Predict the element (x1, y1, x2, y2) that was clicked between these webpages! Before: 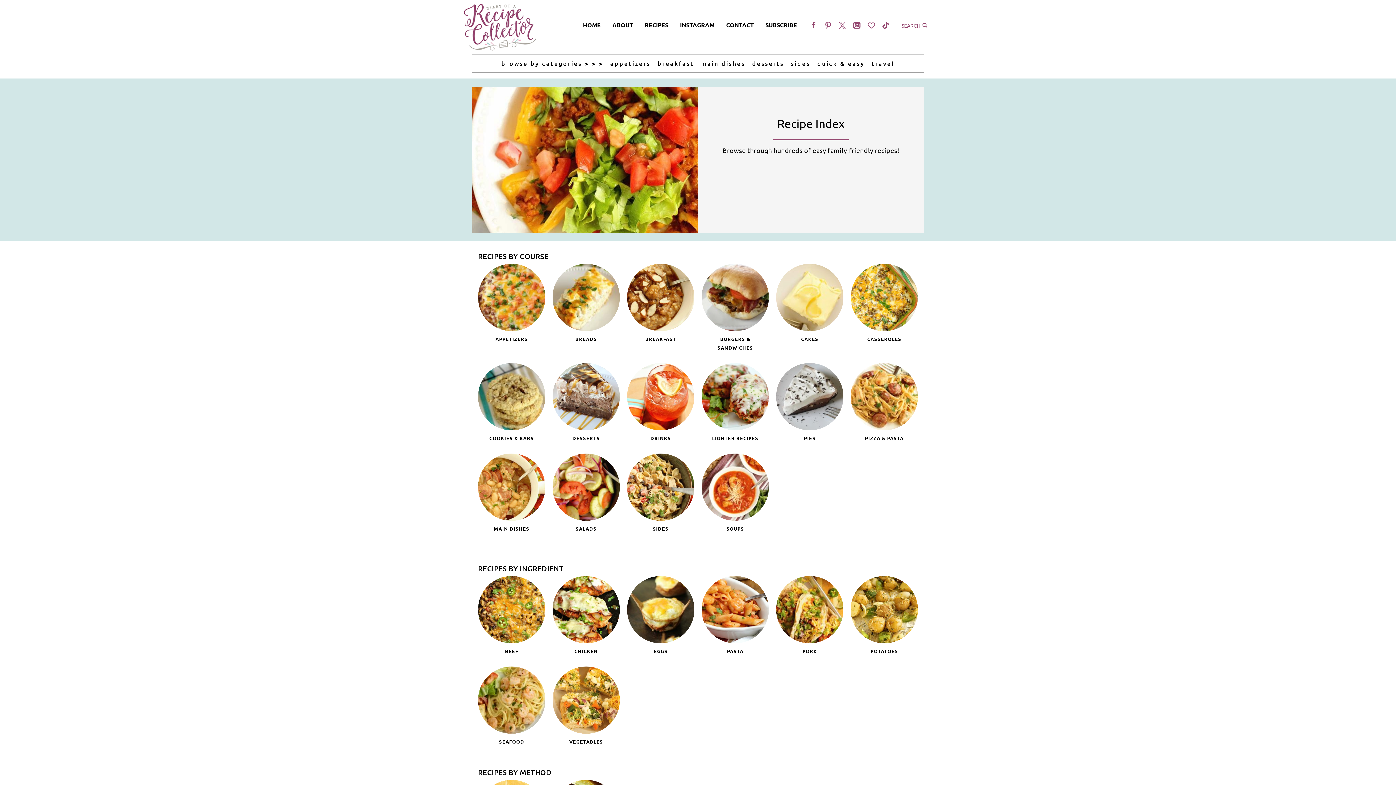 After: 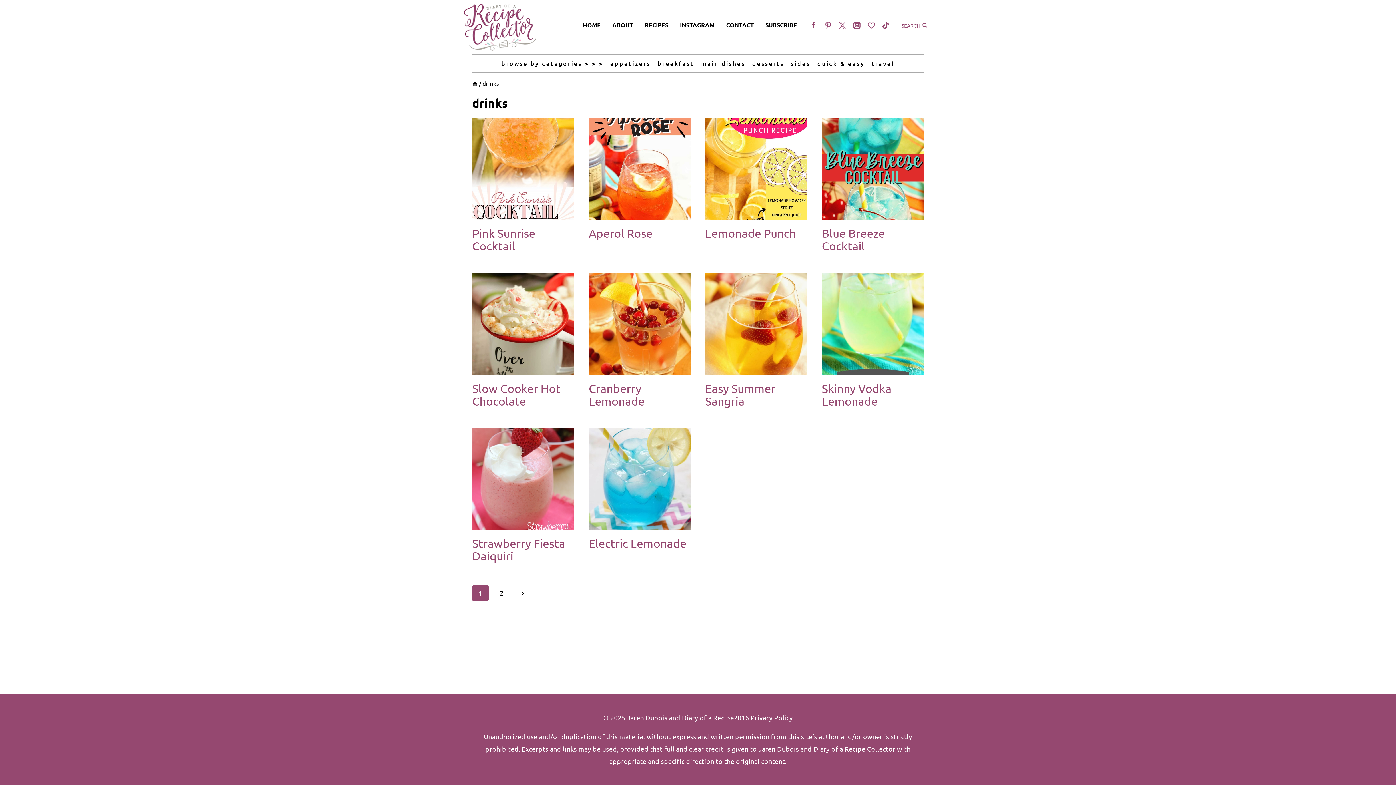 Action: label: DRINKS bbox: (627, 363, 694, 446)